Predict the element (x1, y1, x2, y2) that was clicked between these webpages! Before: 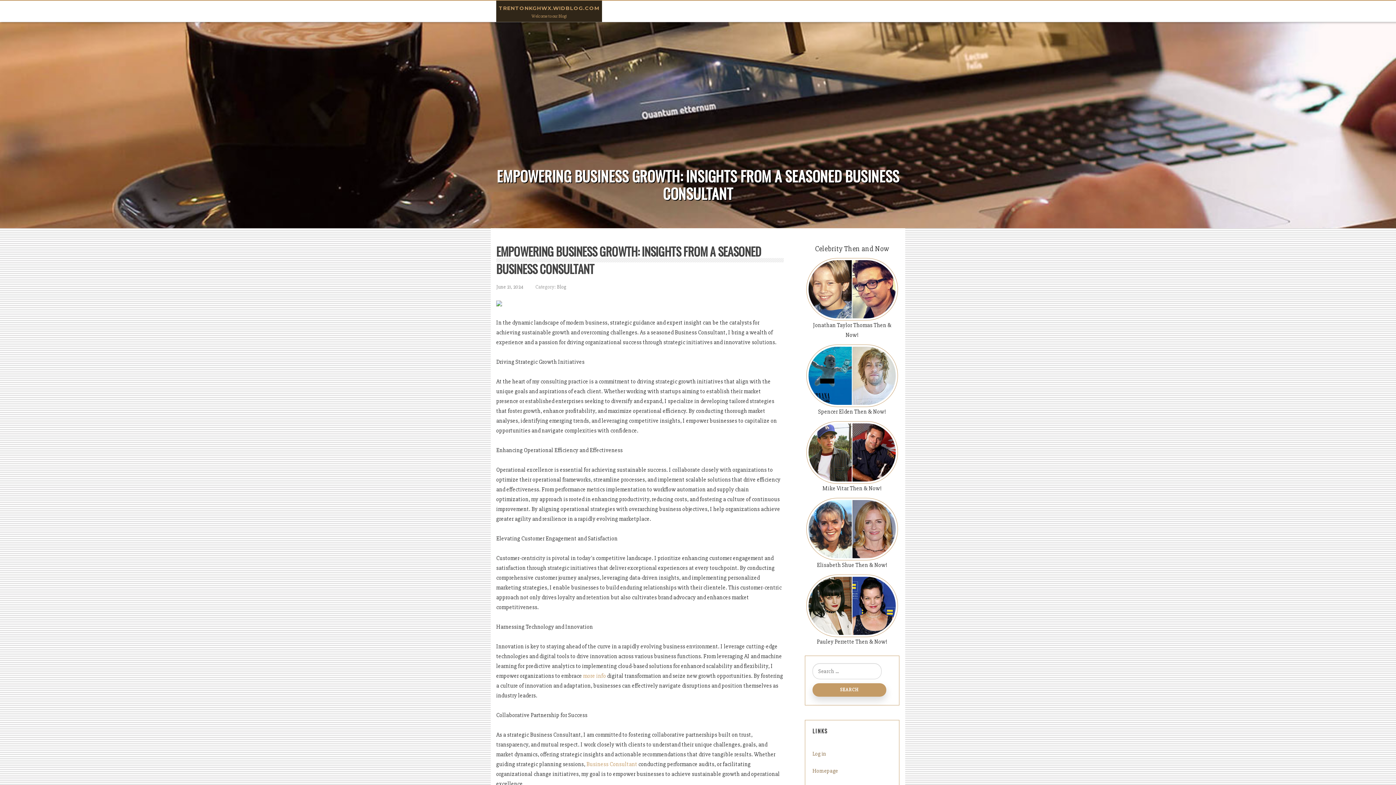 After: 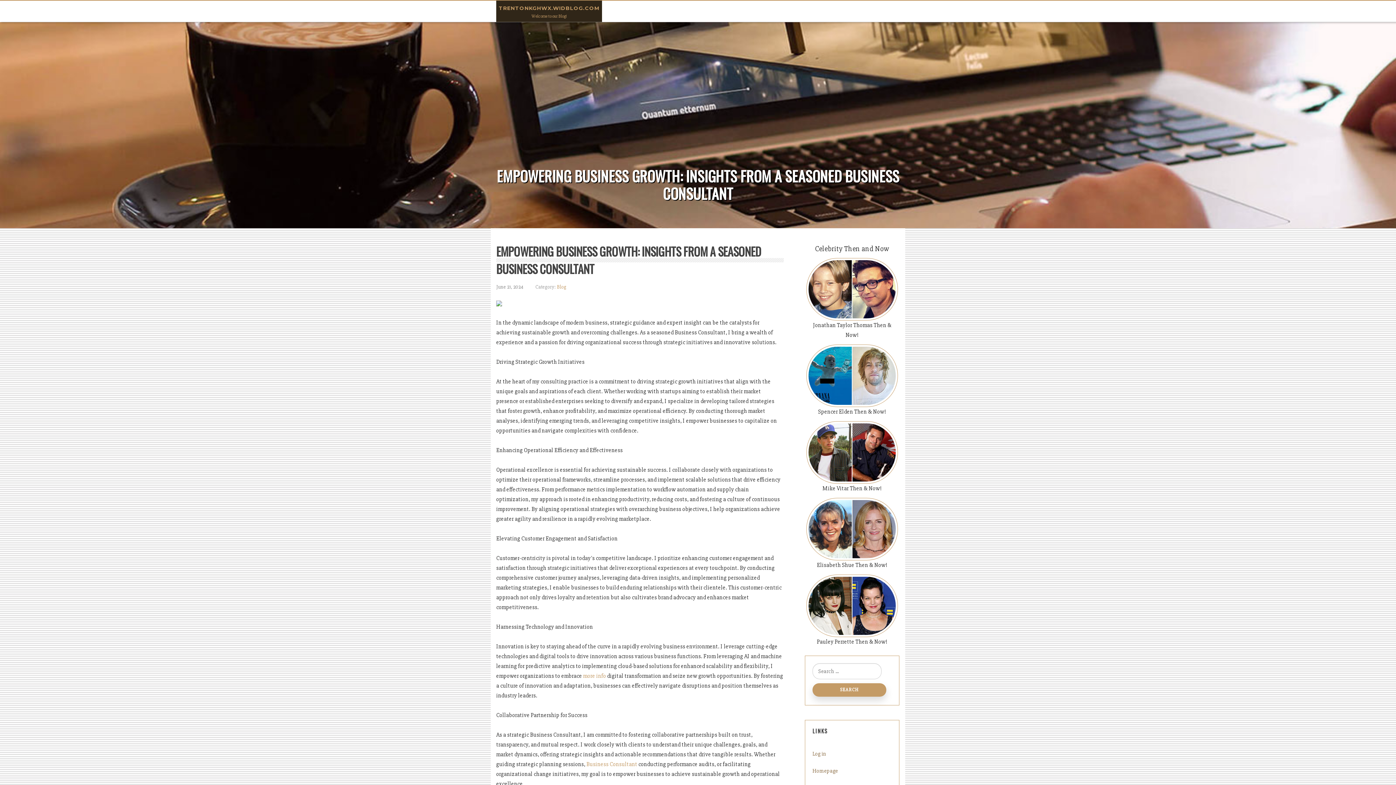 Action: bbox: (557, 284, 566, 290) label: Blog